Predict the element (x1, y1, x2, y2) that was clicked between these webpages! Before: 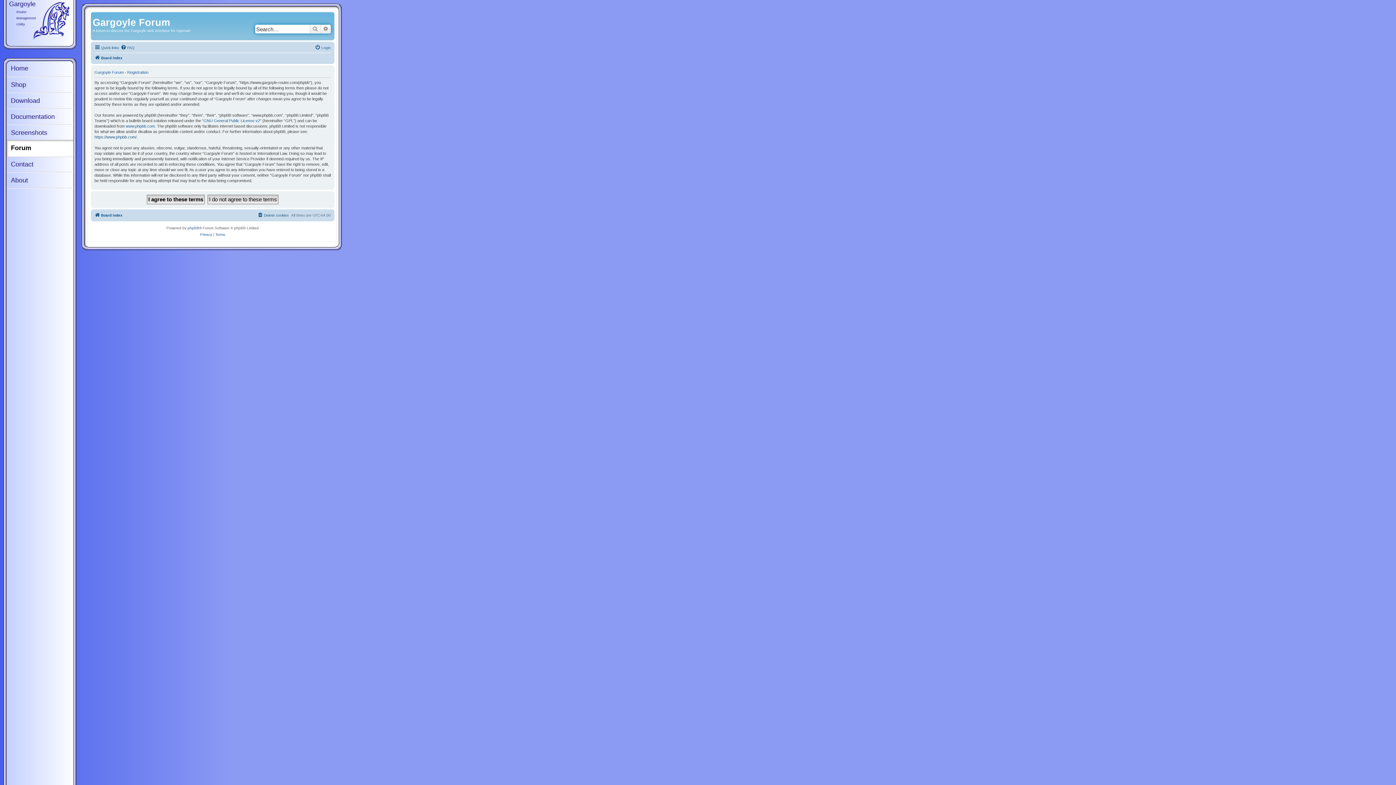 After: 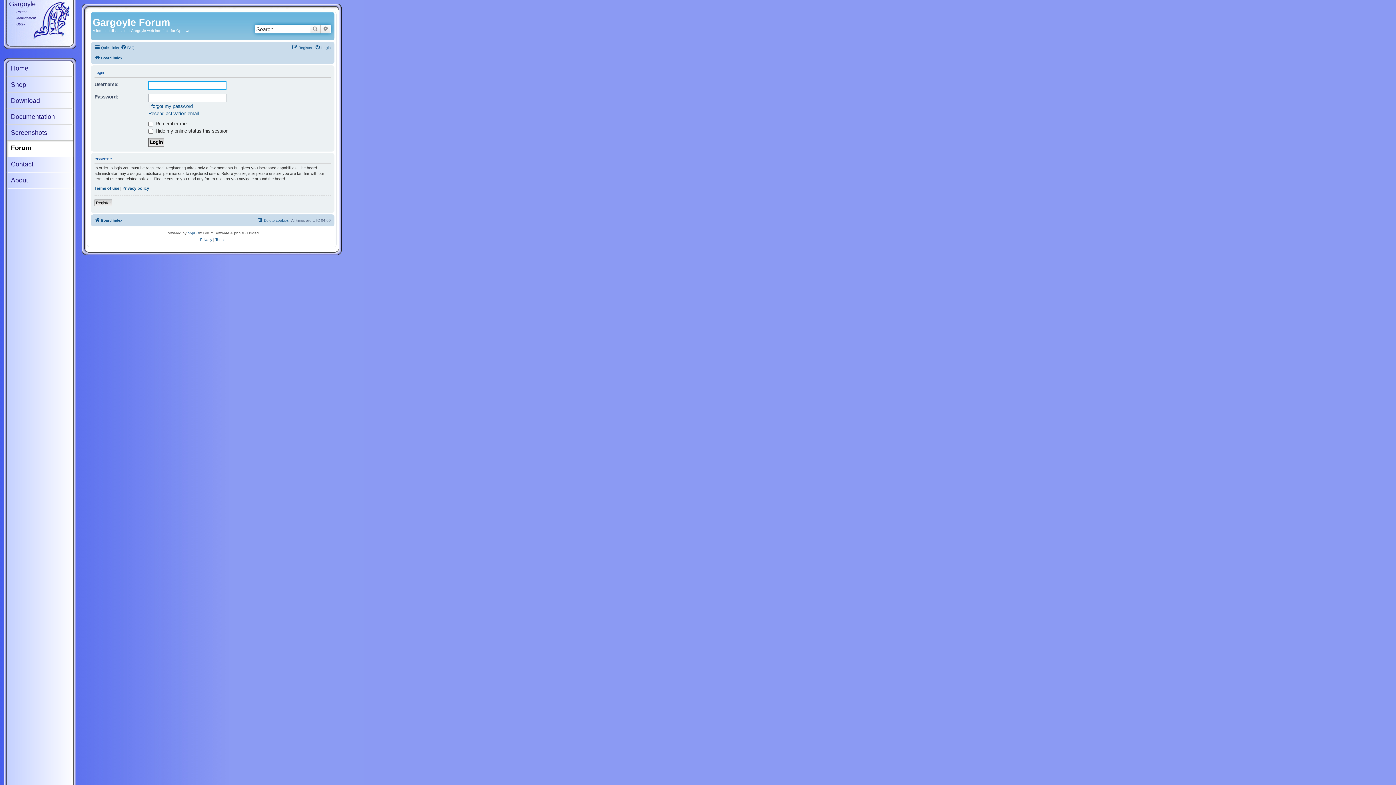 Action: bbox: (314, 44, 330, 52) label: Login